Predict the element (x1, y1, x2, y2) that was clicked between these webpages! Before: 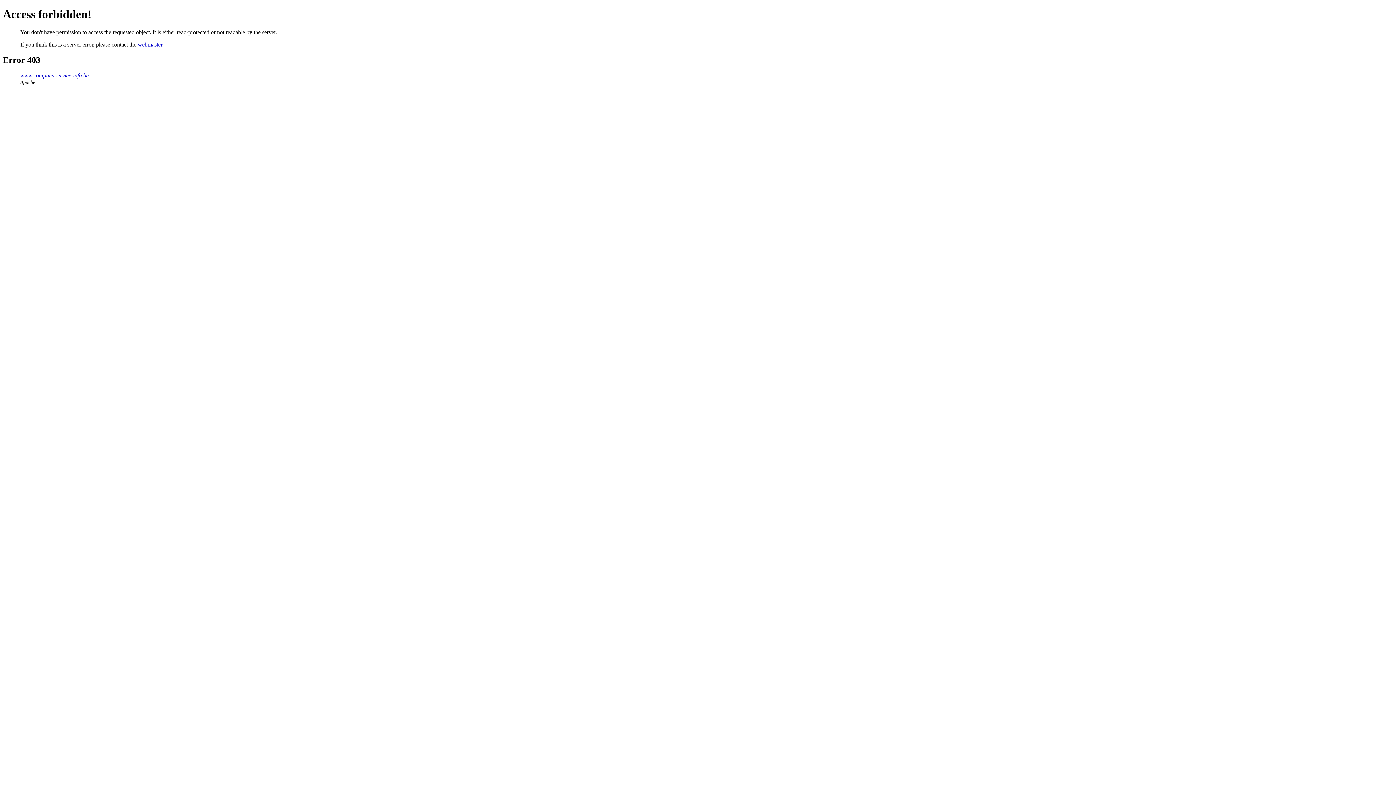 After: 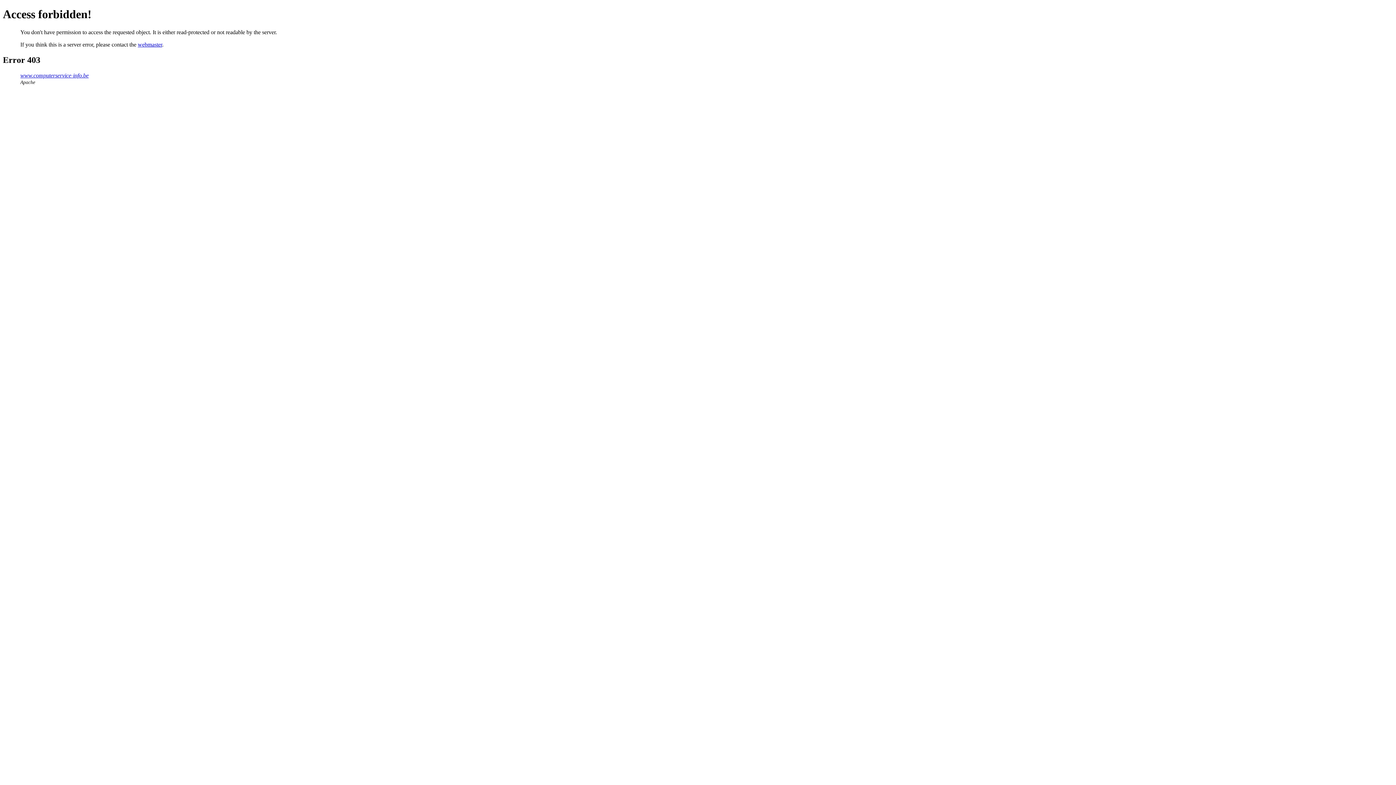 Action: label: webmaster bbox: (137, 41, 162, 47)